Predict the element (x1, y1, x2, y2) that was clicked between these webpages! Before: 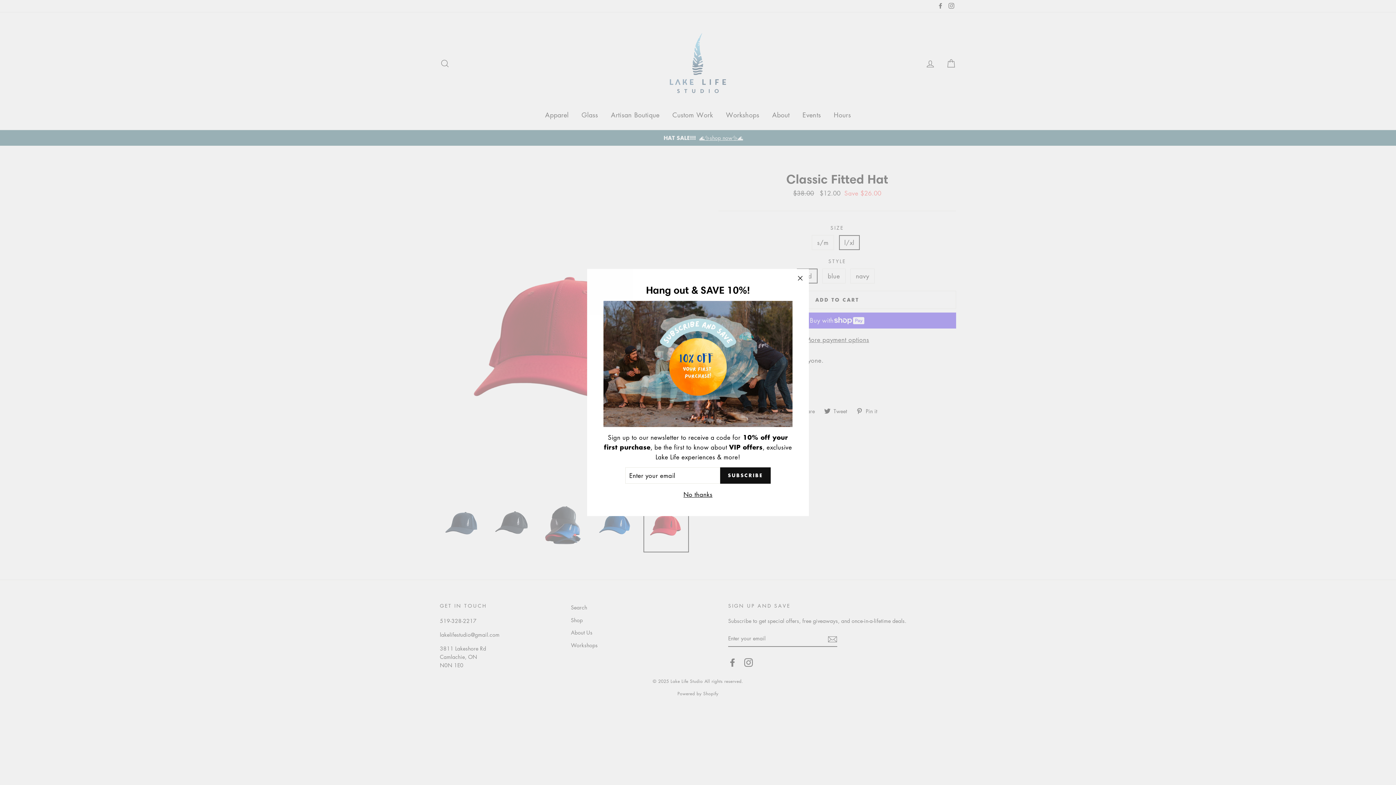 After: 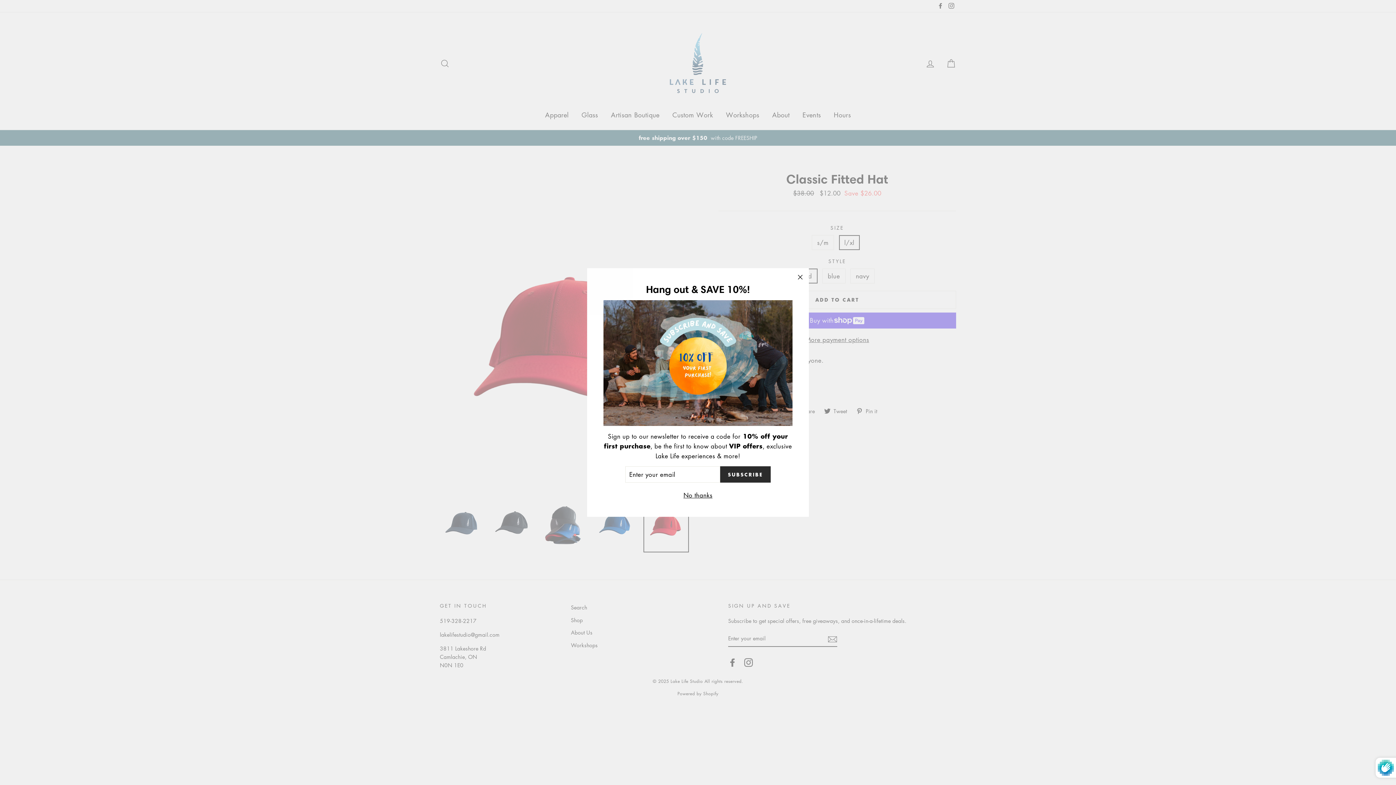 Action: label: SUBSCRIBE bbox: (720, 467, 770, 483)